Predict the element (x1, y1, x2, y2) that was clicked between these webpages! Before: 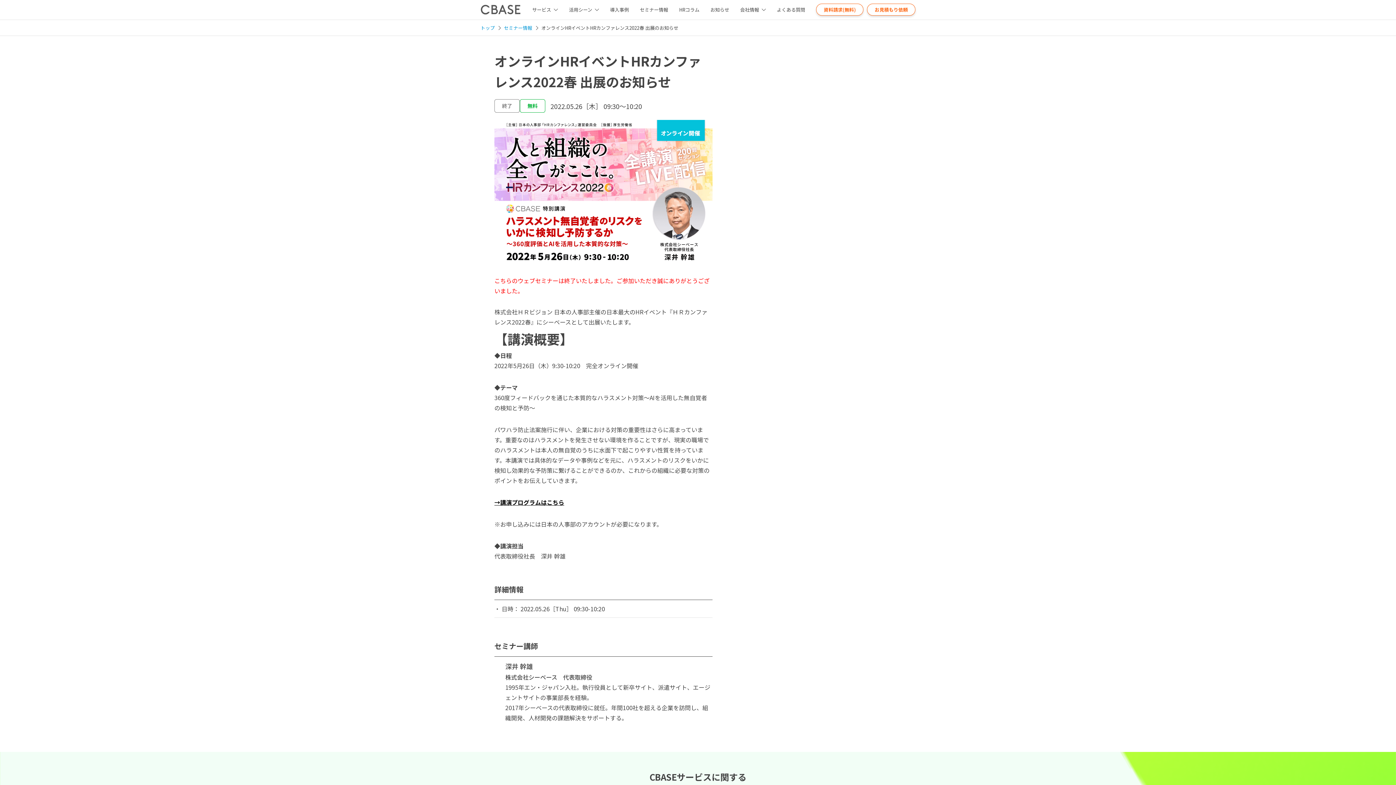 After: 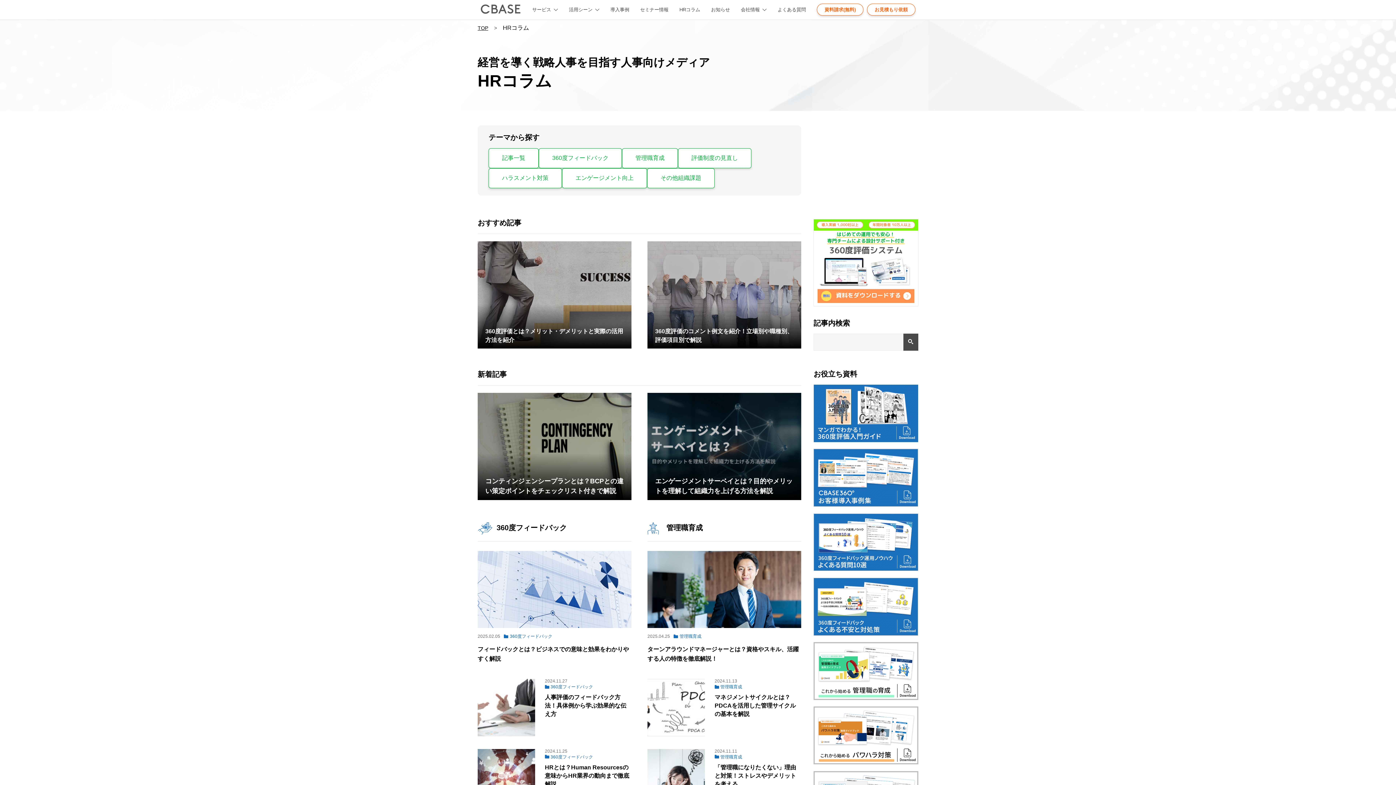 Action: label: HRコラム bbox: (679, 3, 699, 15)